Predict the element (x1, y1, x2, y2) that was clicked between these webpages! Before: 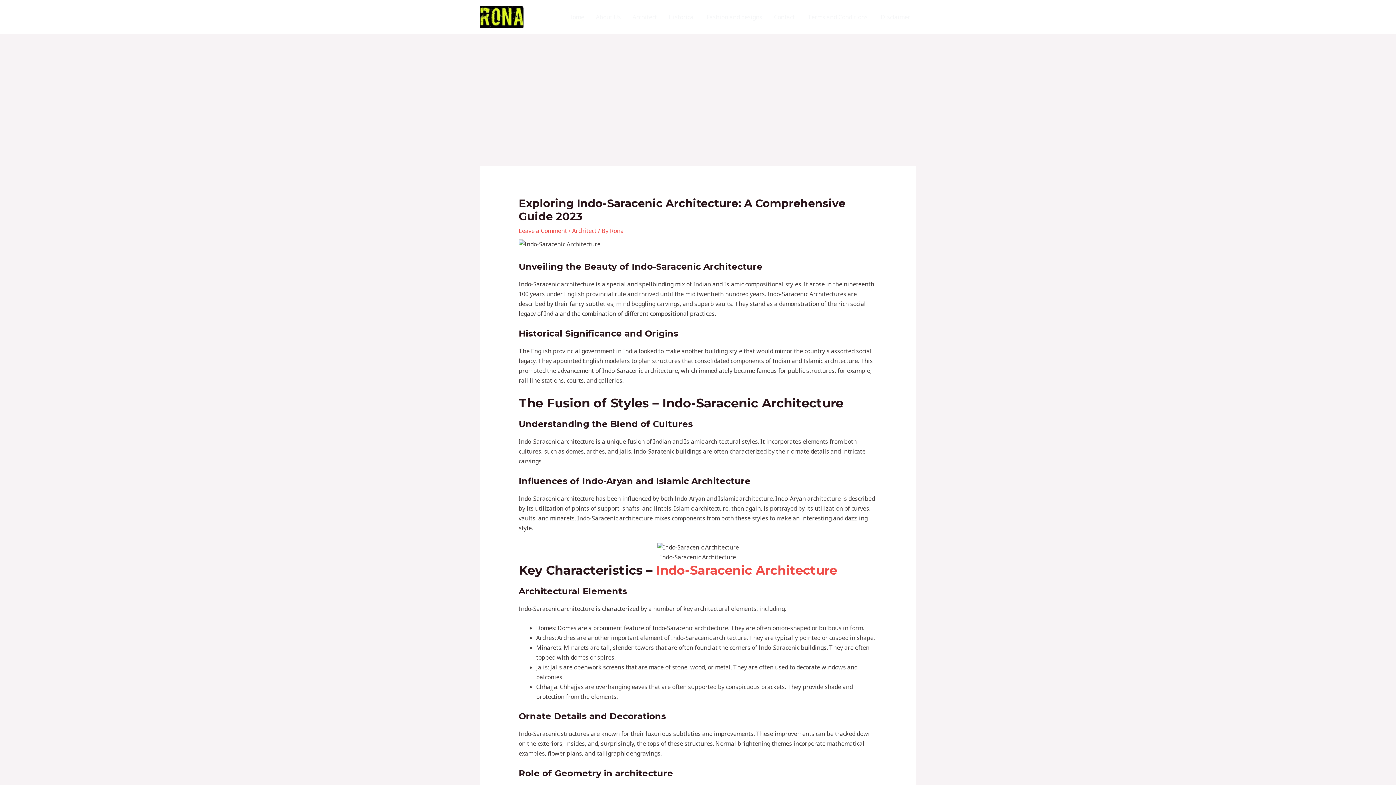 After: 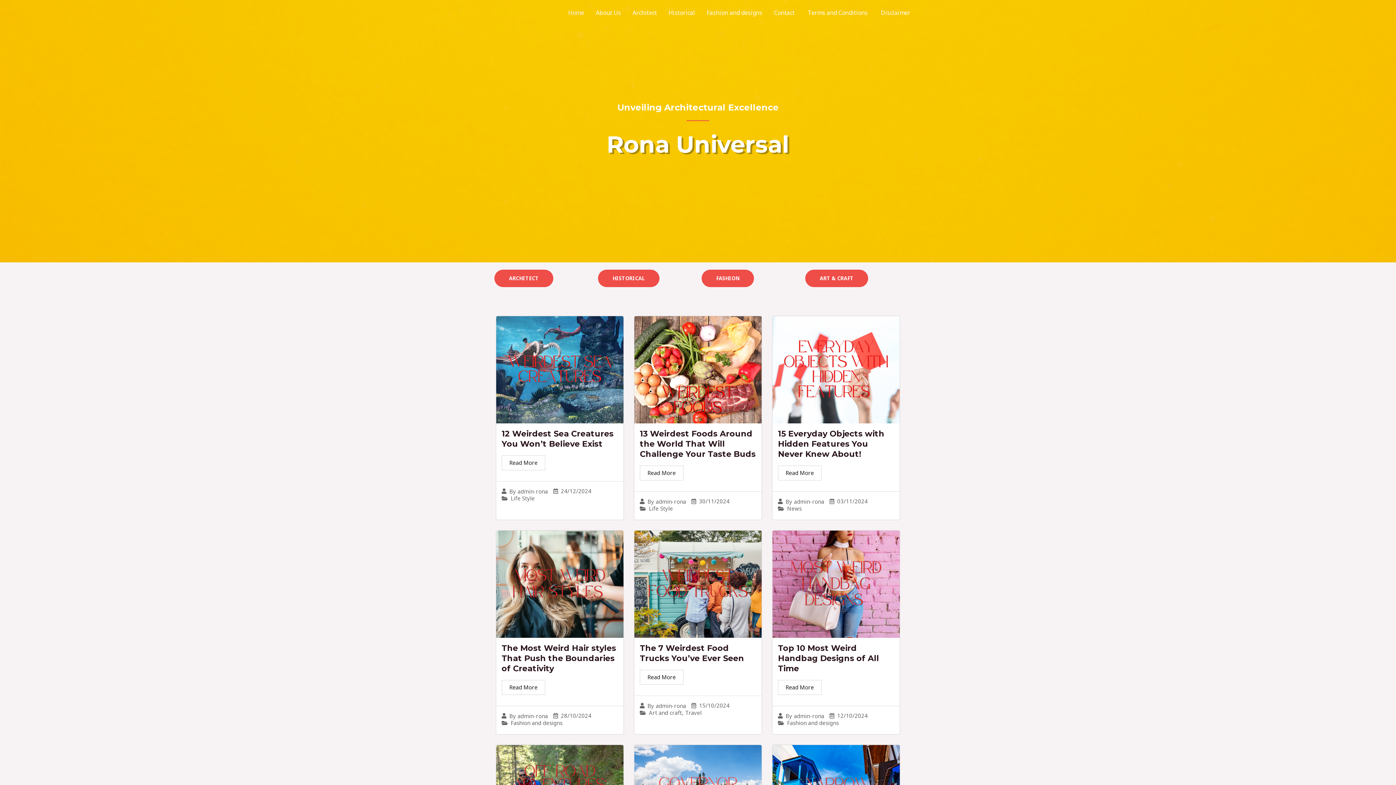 Action: bbox: (480, 12, 523, 20)